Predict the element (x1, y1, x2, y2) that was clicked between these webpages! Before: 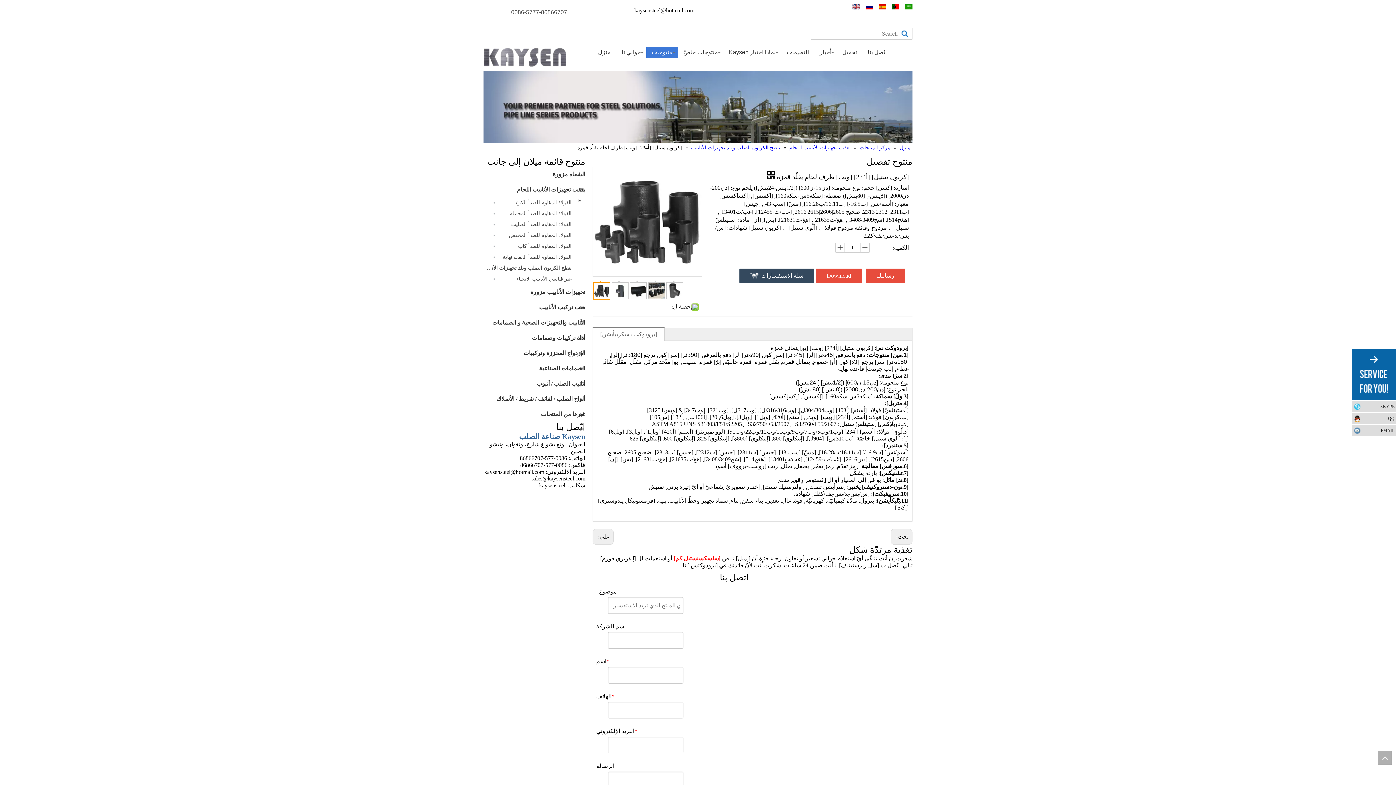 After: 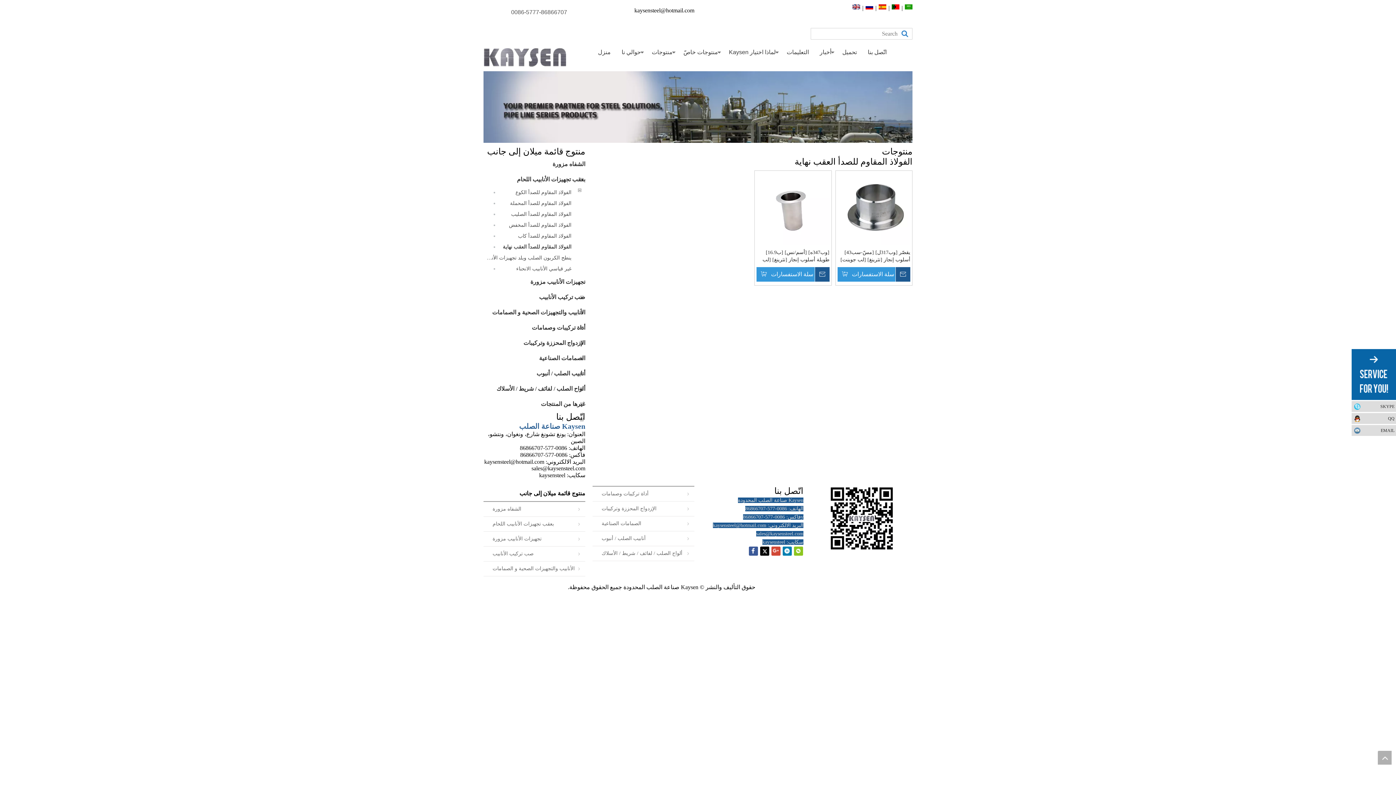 Action: label: الفولاذ المقاوم للصدأ العقب نهاية bbox: (485, 251, 585, 262)